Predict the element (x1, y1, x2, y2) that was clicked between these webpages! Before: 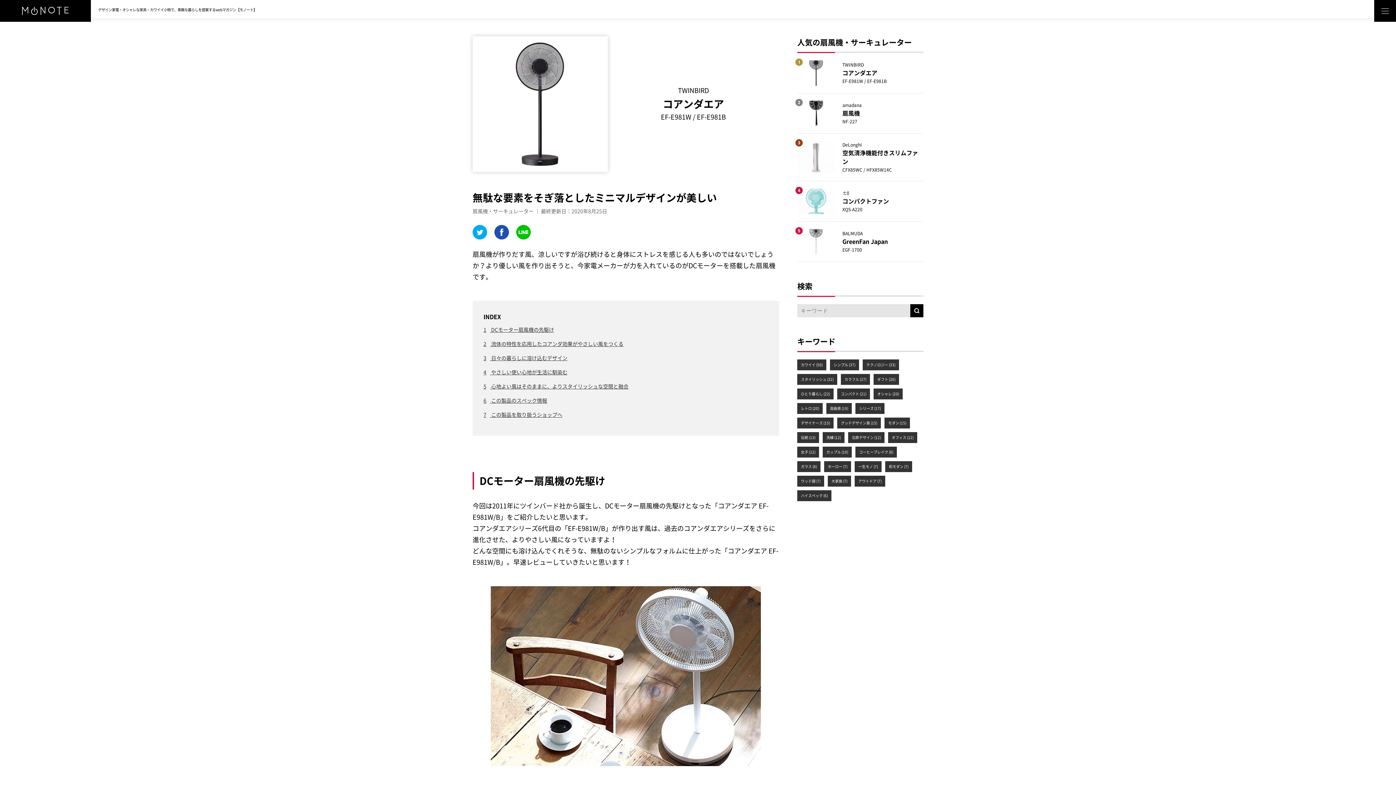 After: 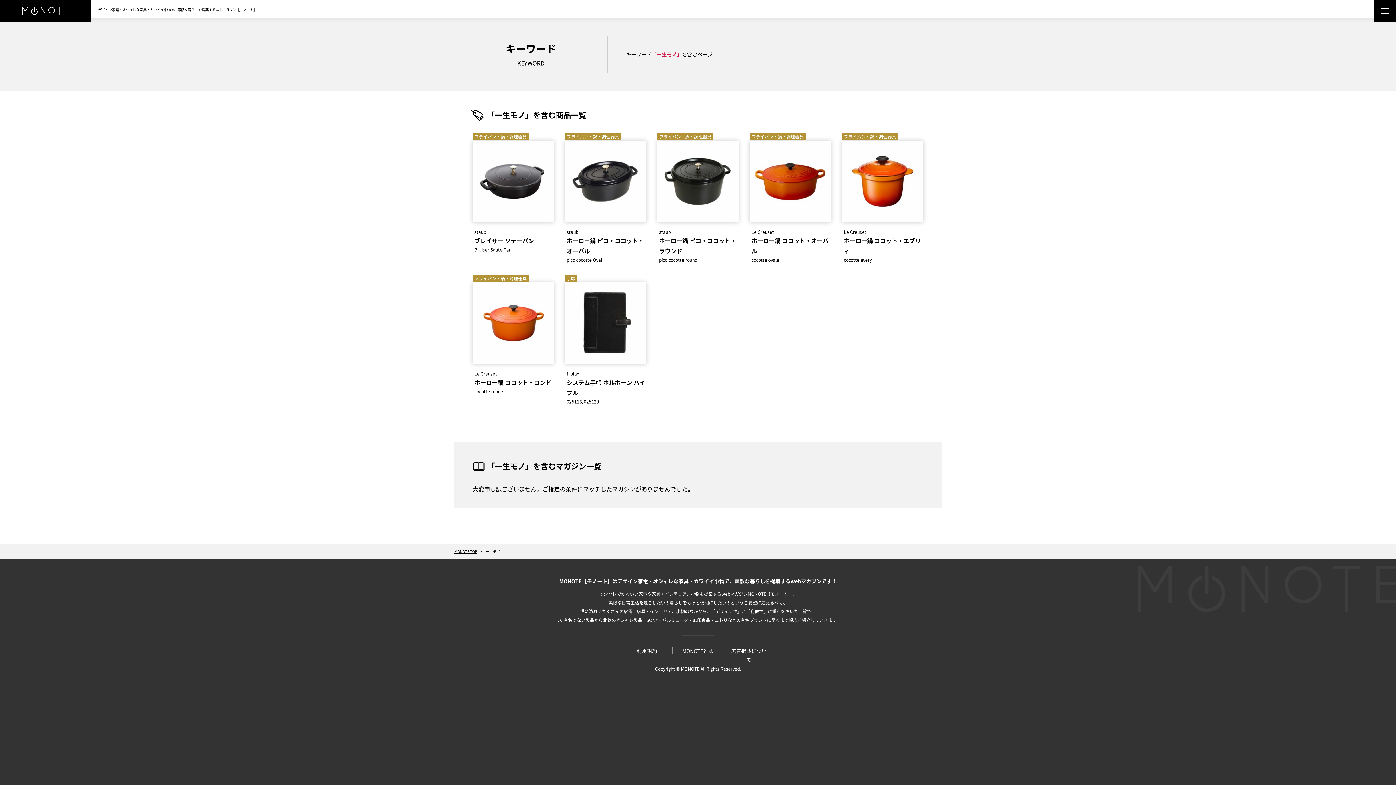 Action: bbox: (854, 466, 885, 468) label: 一生モノ (7)